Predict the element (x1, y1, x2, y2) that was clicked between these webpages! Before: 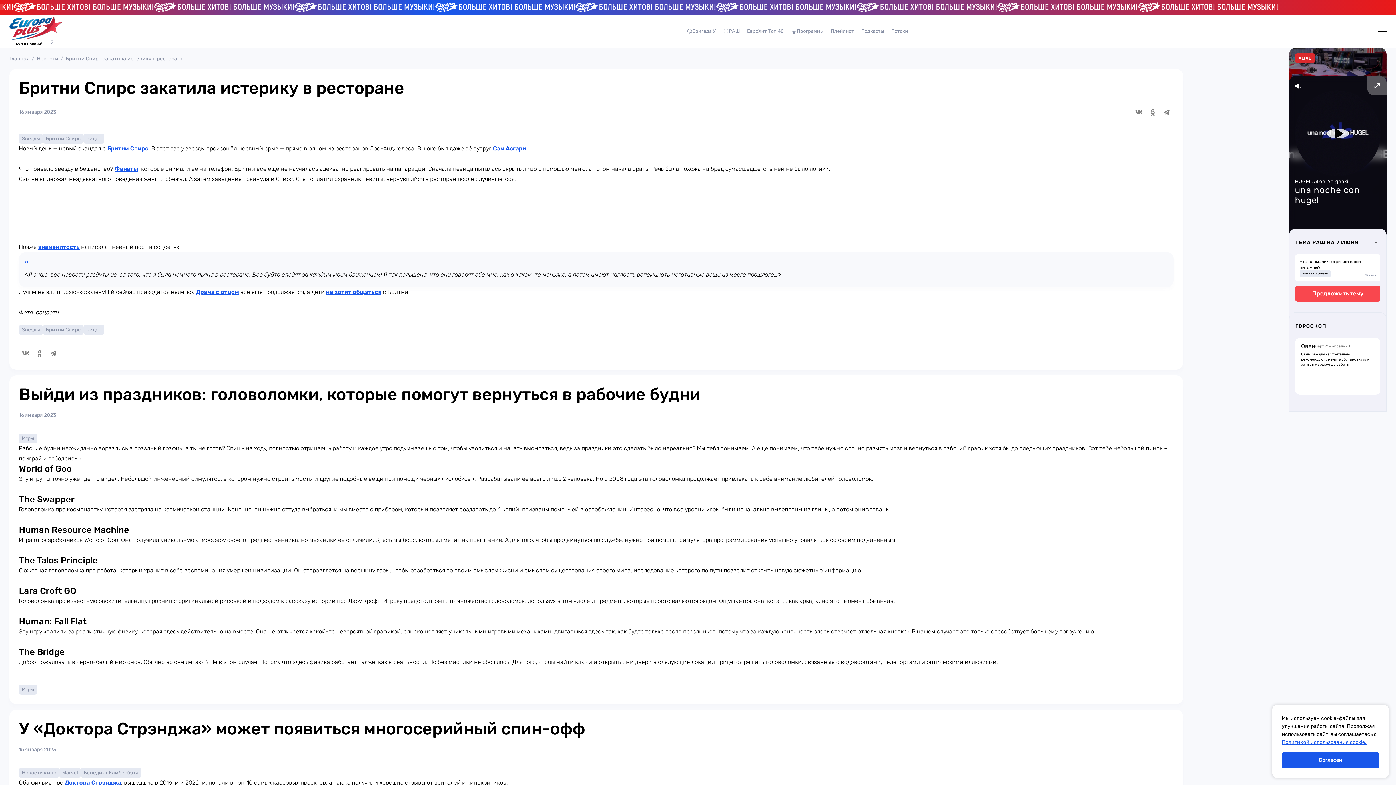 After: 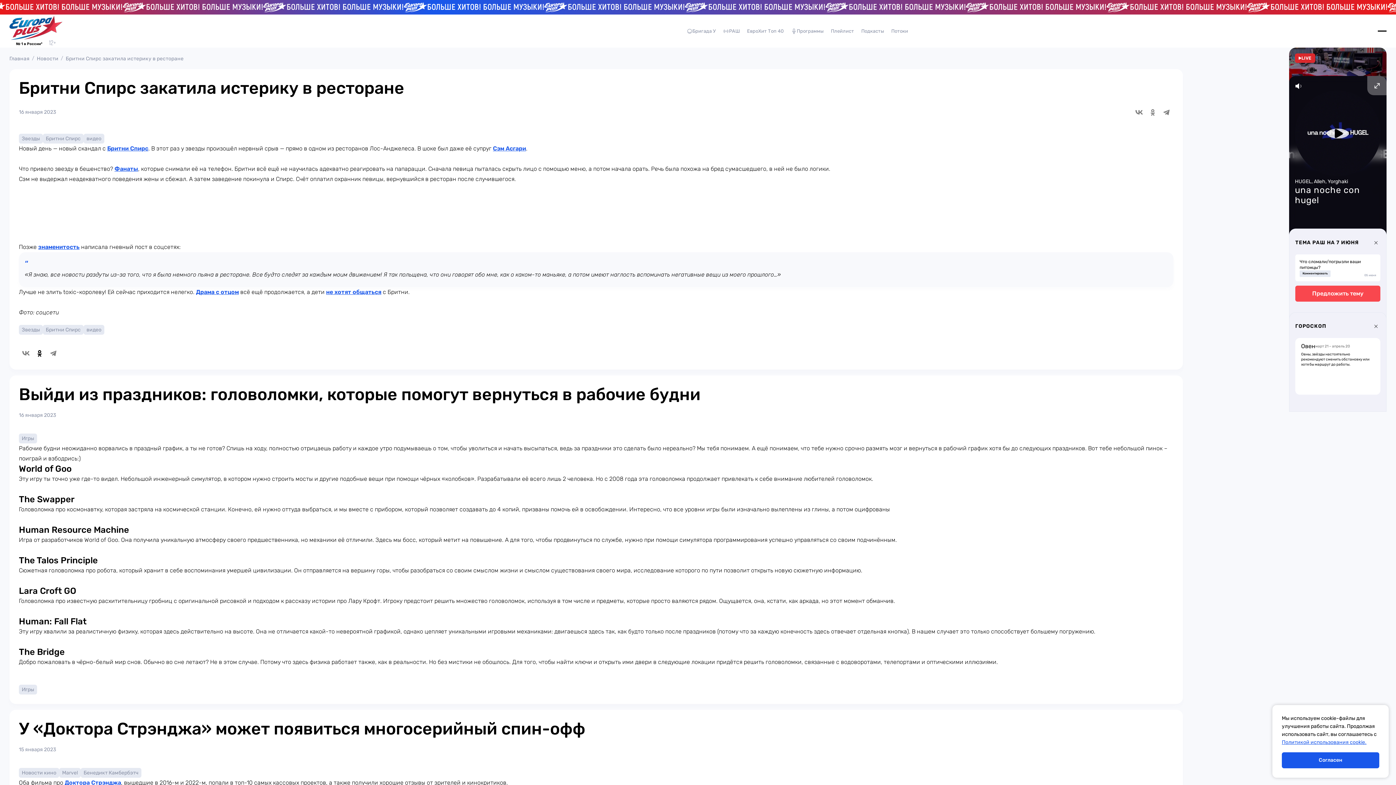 Action: bbox: (32, 346, 46, 360)